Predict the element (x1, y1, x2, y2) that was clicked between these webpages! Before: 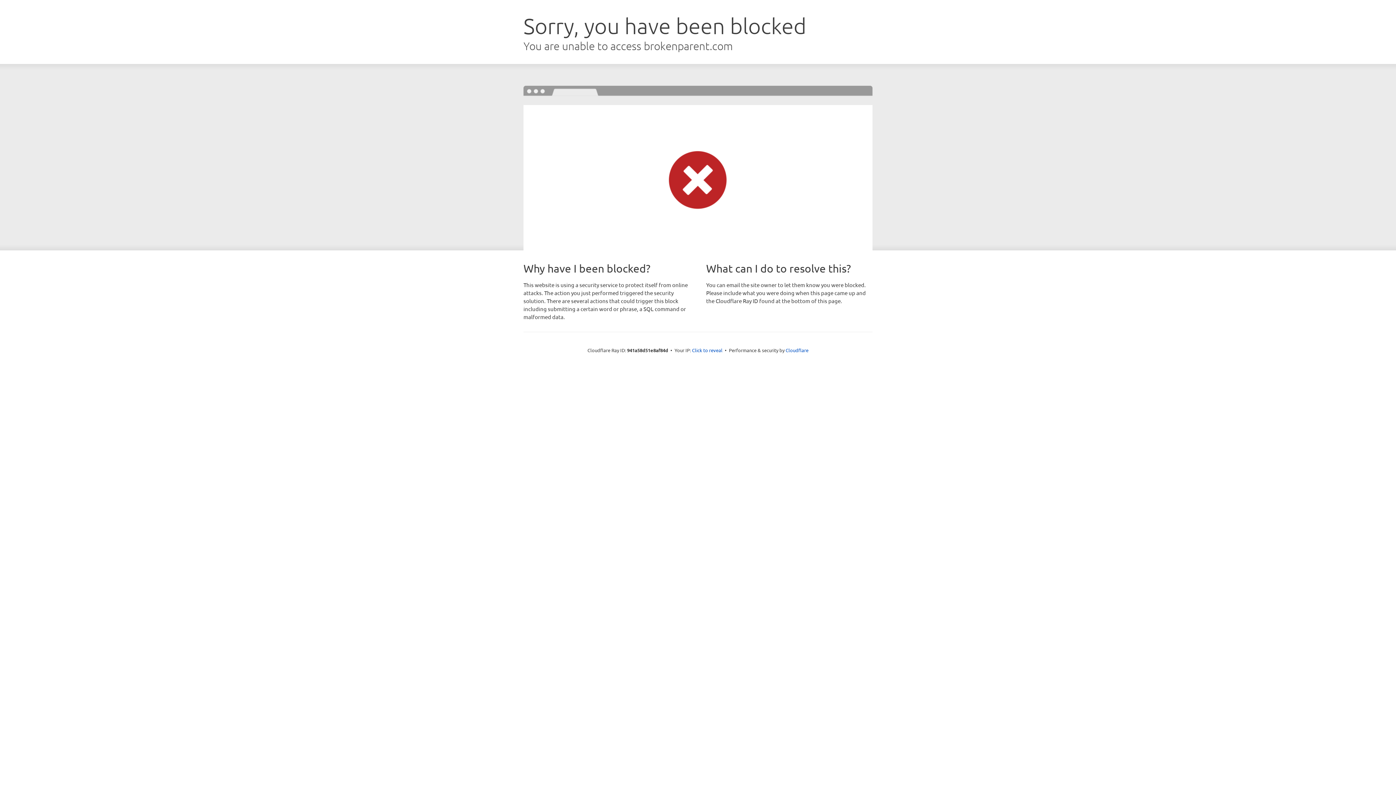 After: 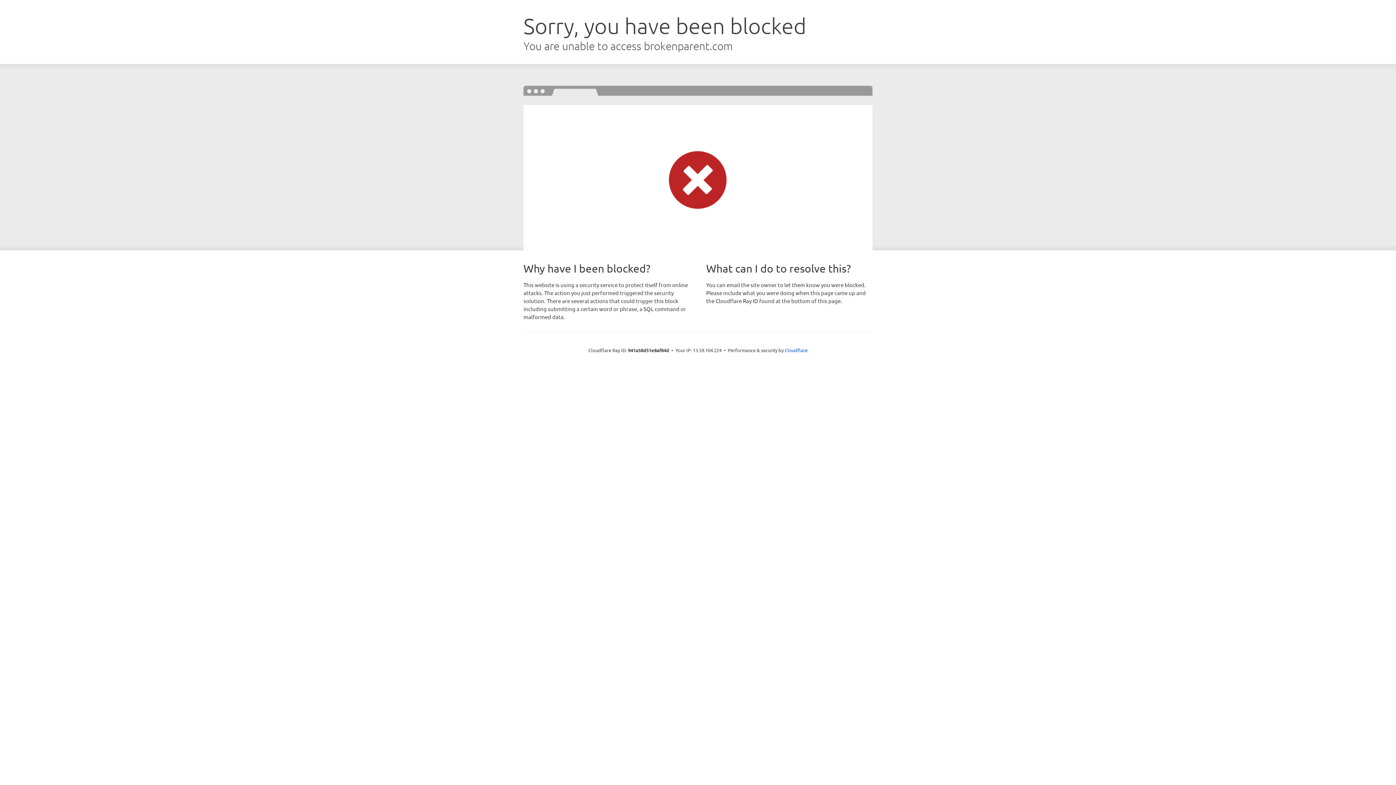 Action: bbox: (692, 346, 722, 353) label: Click to reveal